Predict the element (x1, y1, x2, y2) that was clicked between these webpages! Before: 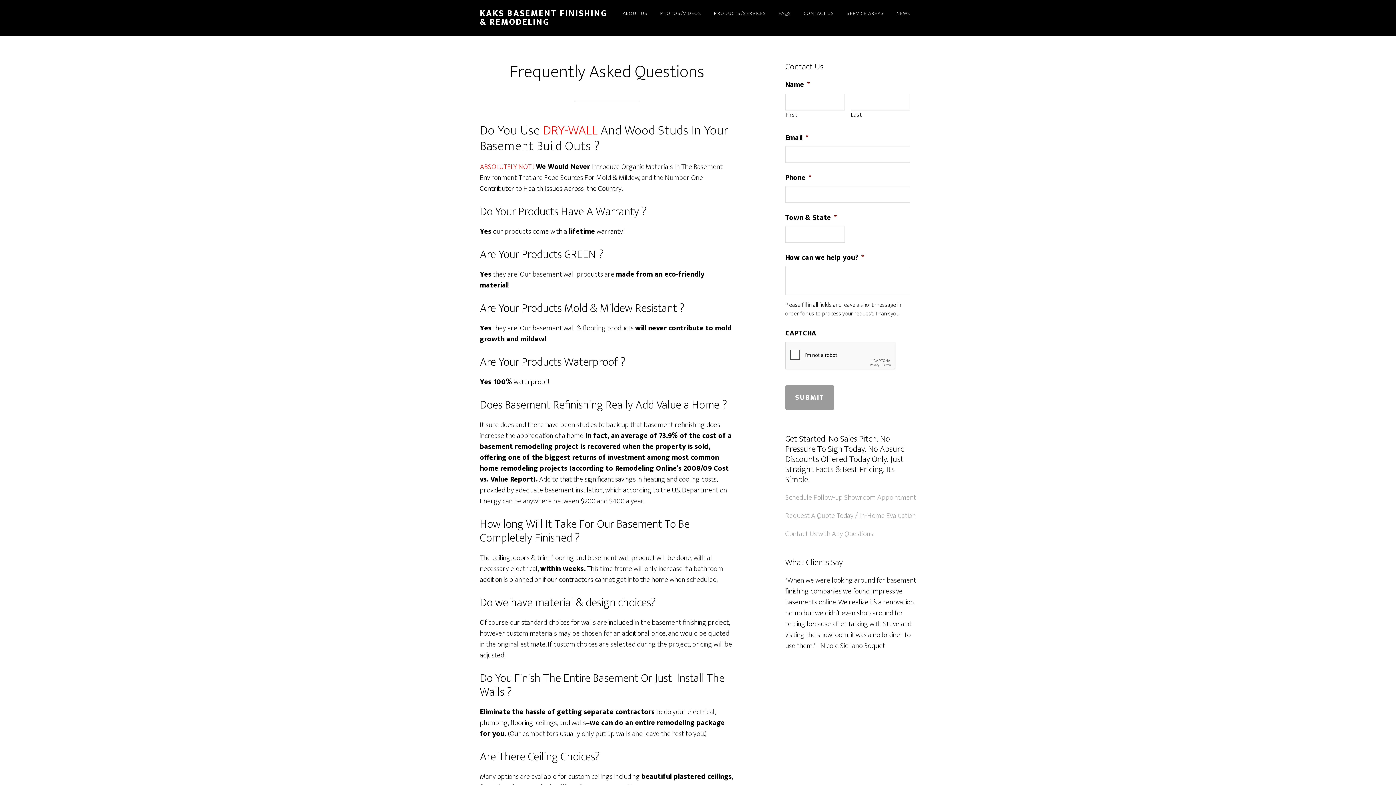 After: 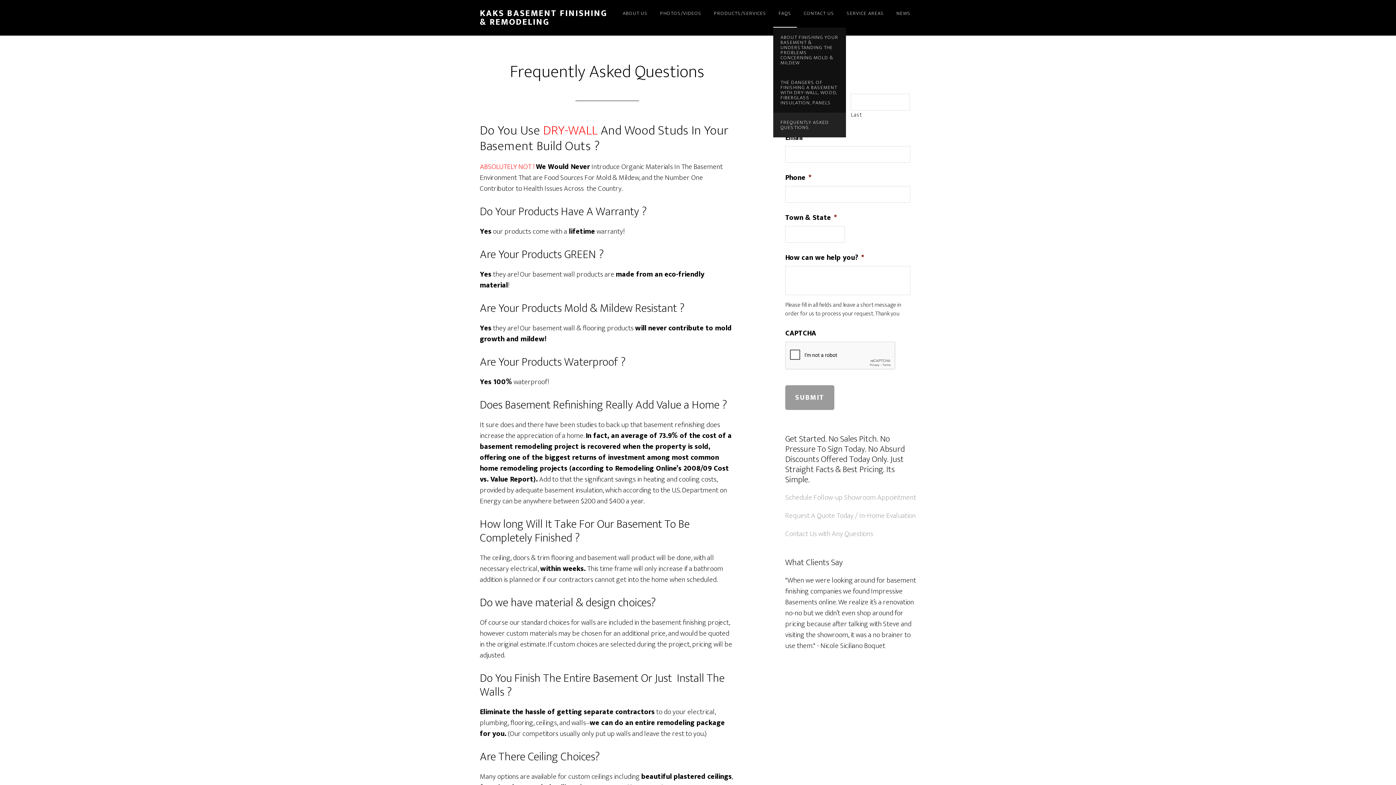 Action: bbox: (773, 0, 797, 27) label: FAQS